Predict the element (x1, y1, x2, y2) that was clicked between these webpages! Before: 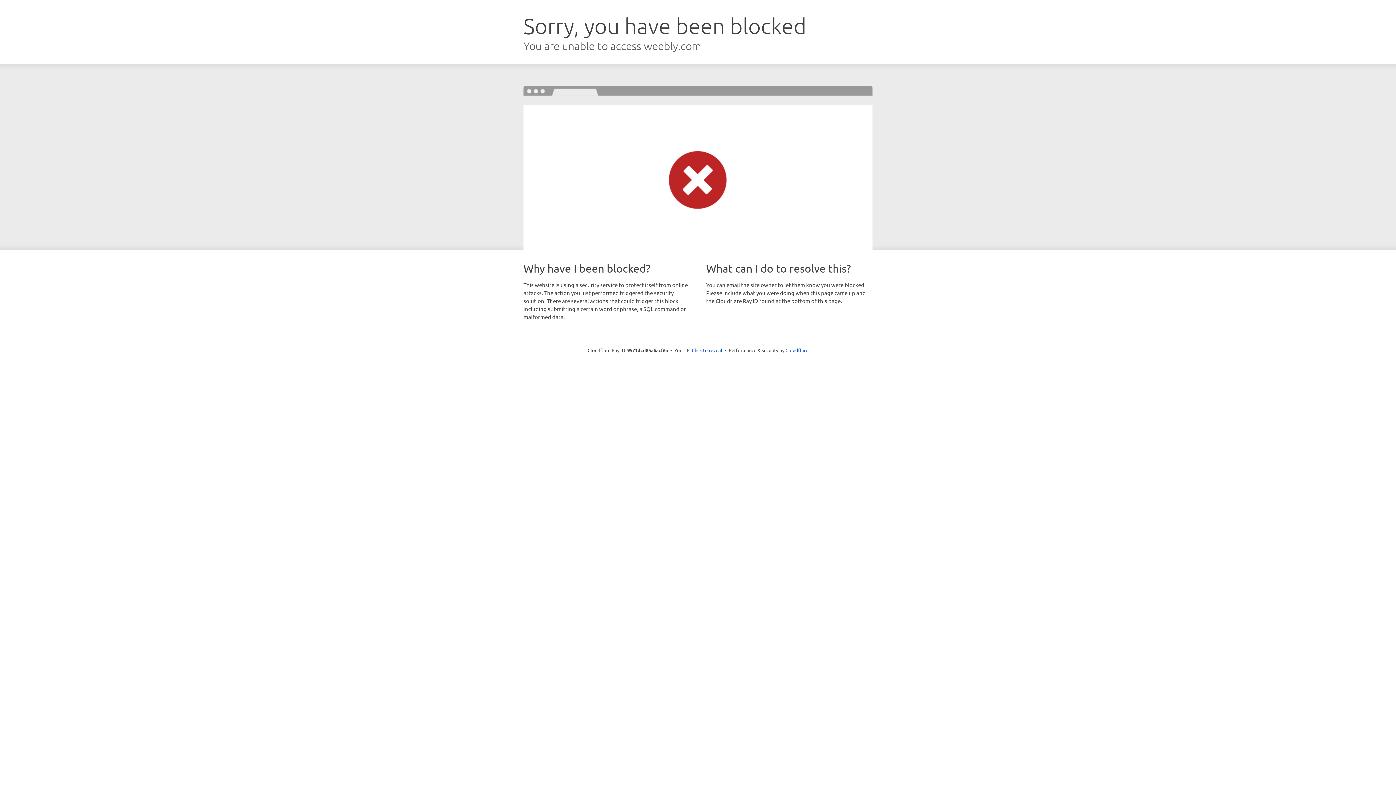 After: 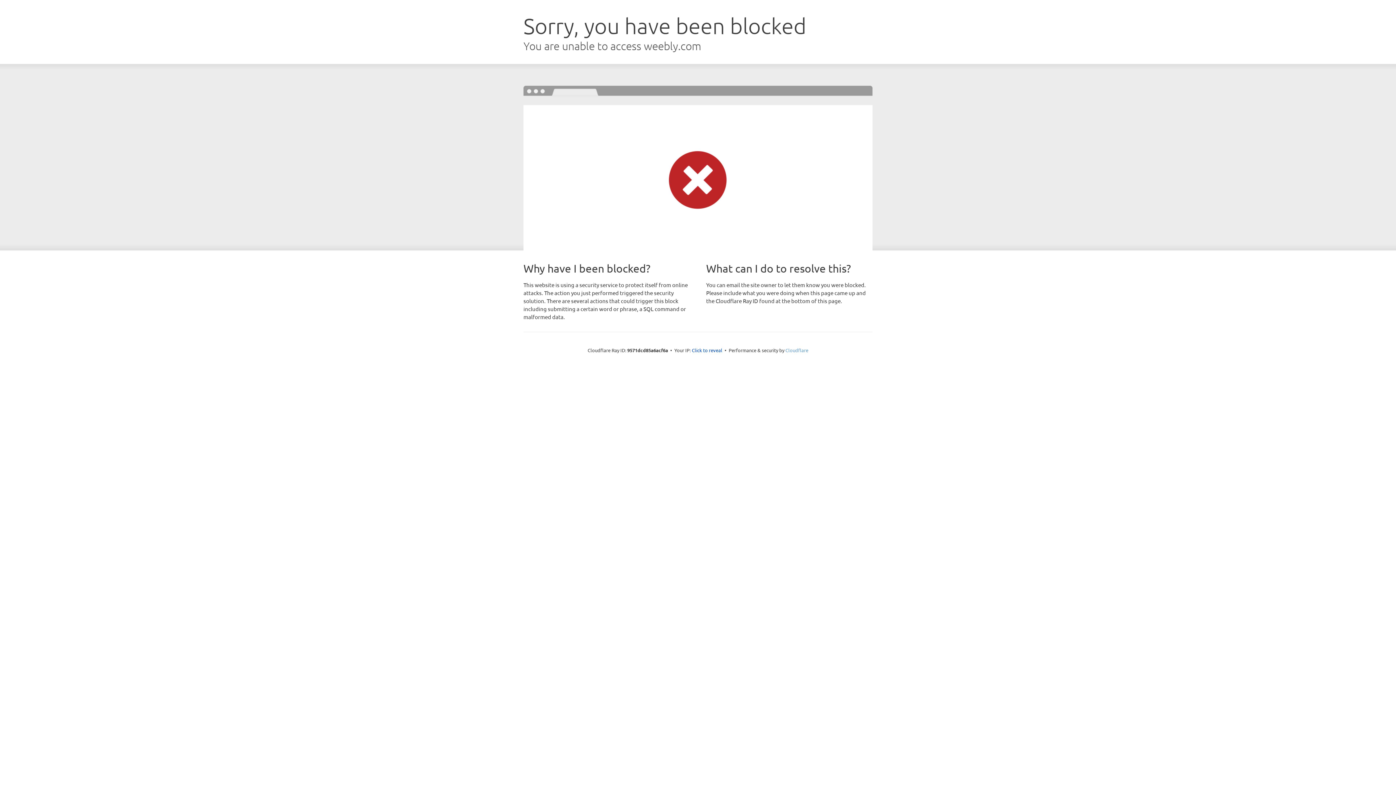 Action: bbox: (785, 347, 808, 353) label: Cloudflare